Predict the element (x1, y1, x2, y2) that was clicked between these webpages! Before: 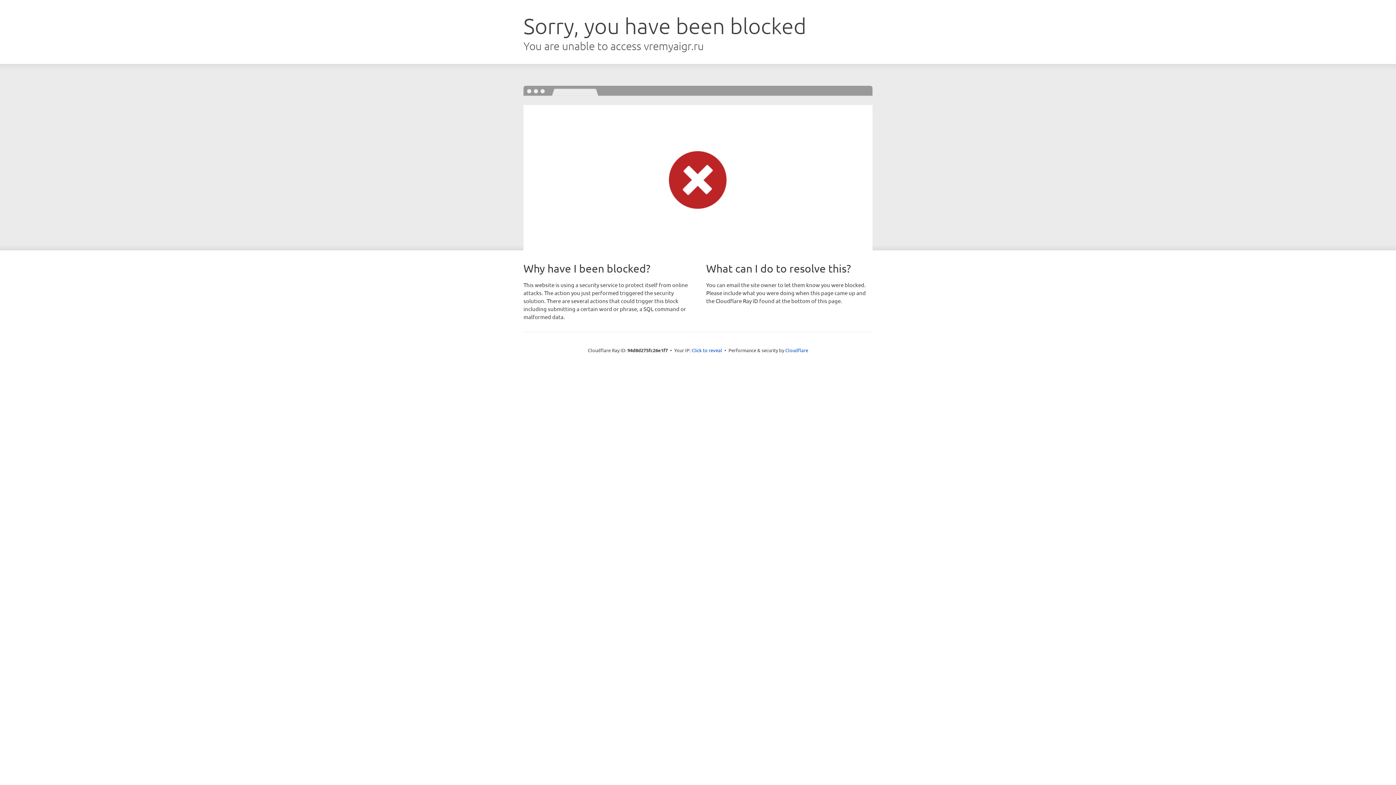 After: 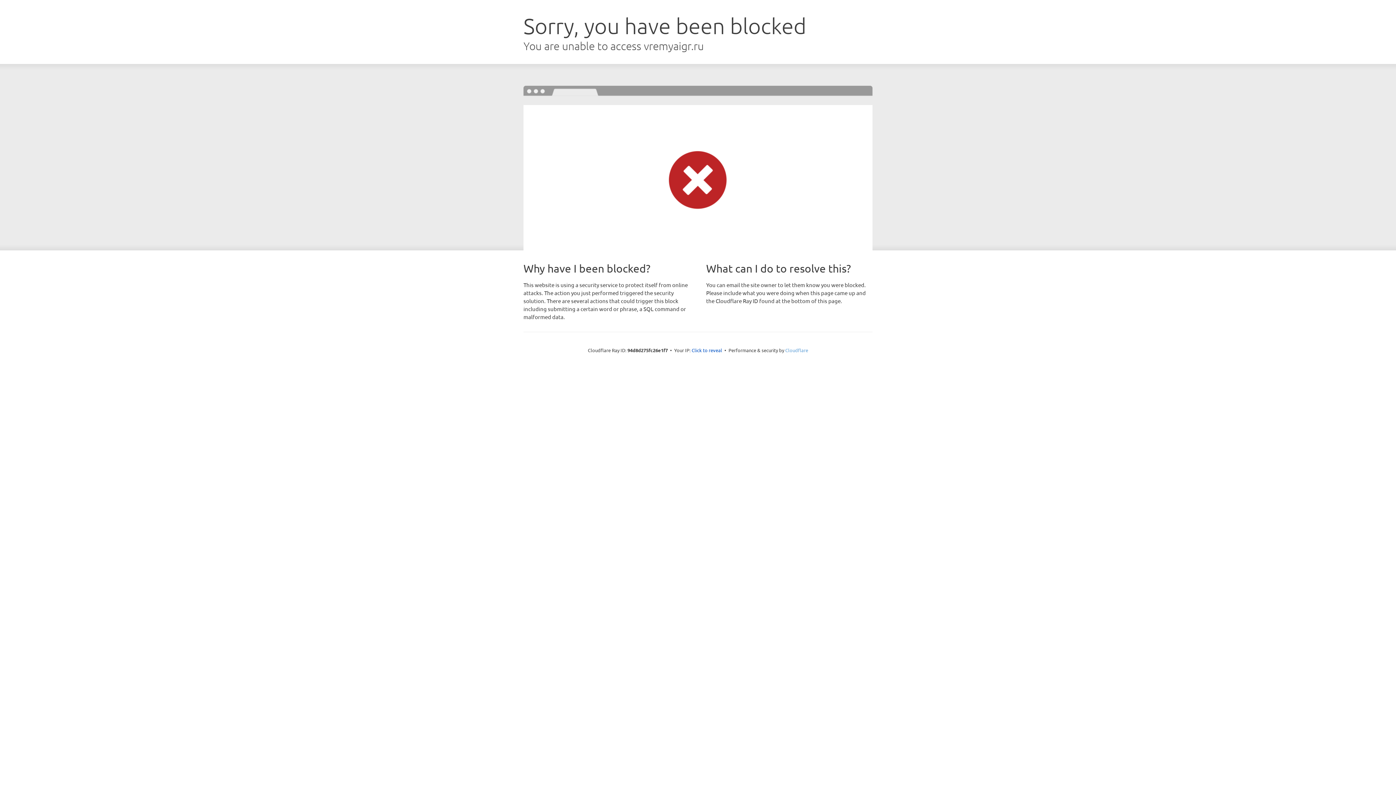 Action: bbox: (785, 347, 808, 353) label: Cloudflare